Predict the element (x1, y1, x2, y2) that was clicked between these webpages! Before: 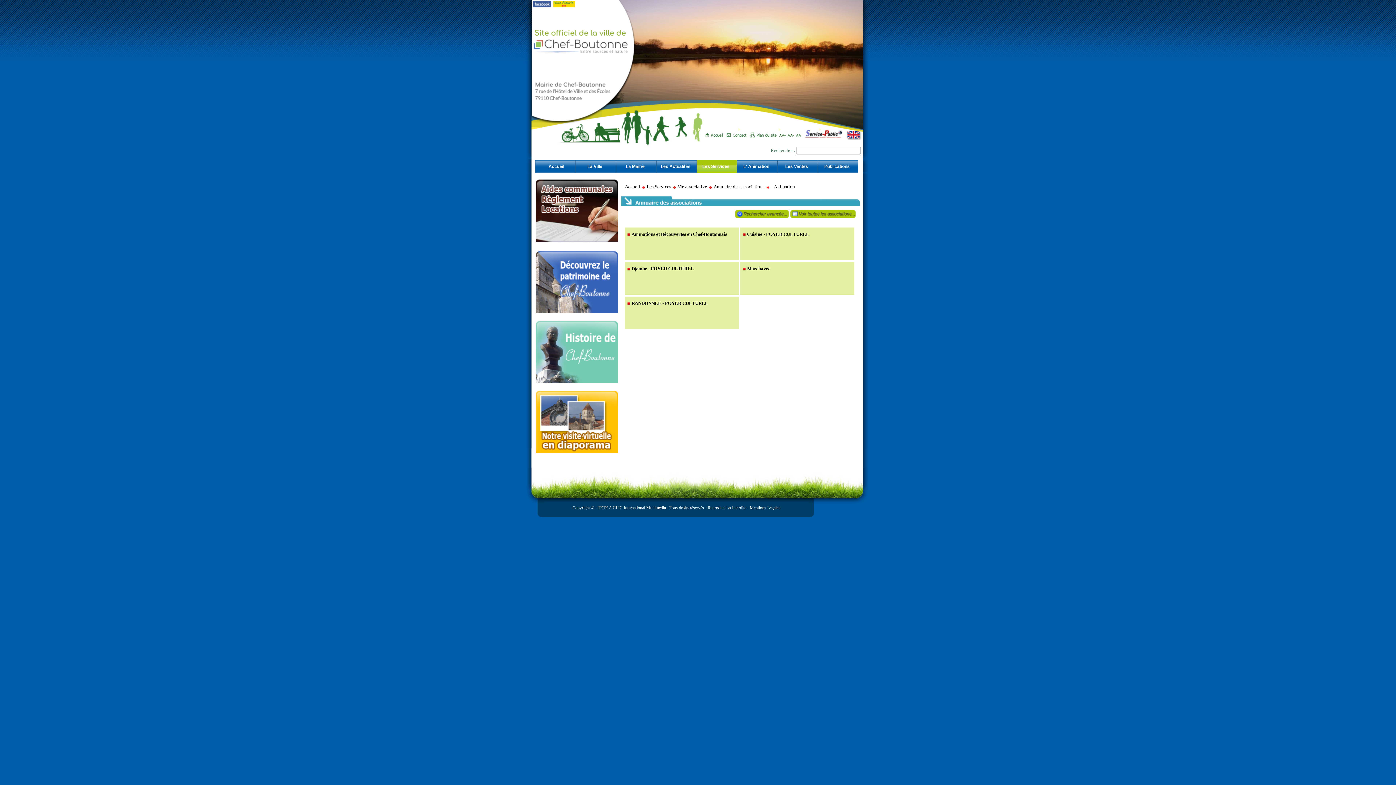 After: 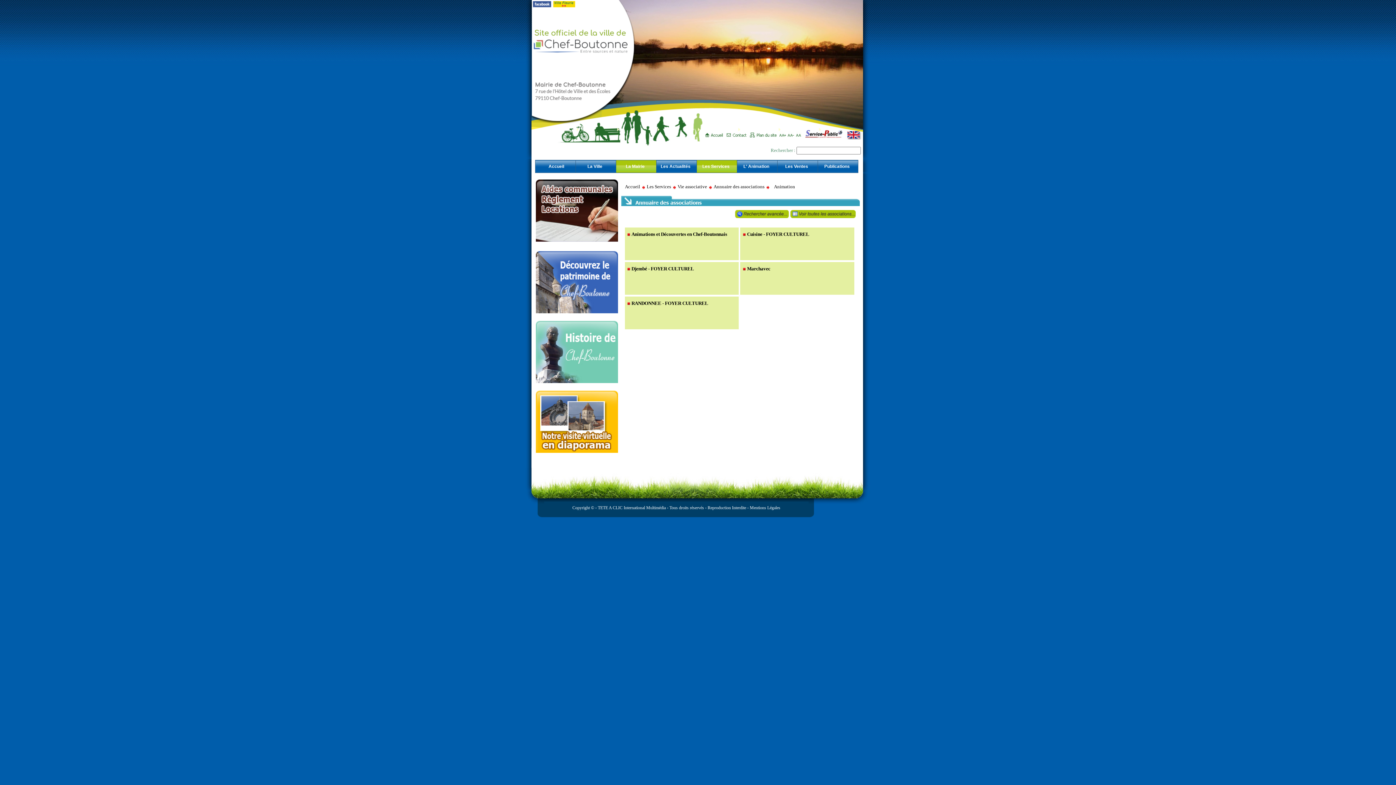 Action: bbox: (616, 160, 656, 173) label: La Mairie